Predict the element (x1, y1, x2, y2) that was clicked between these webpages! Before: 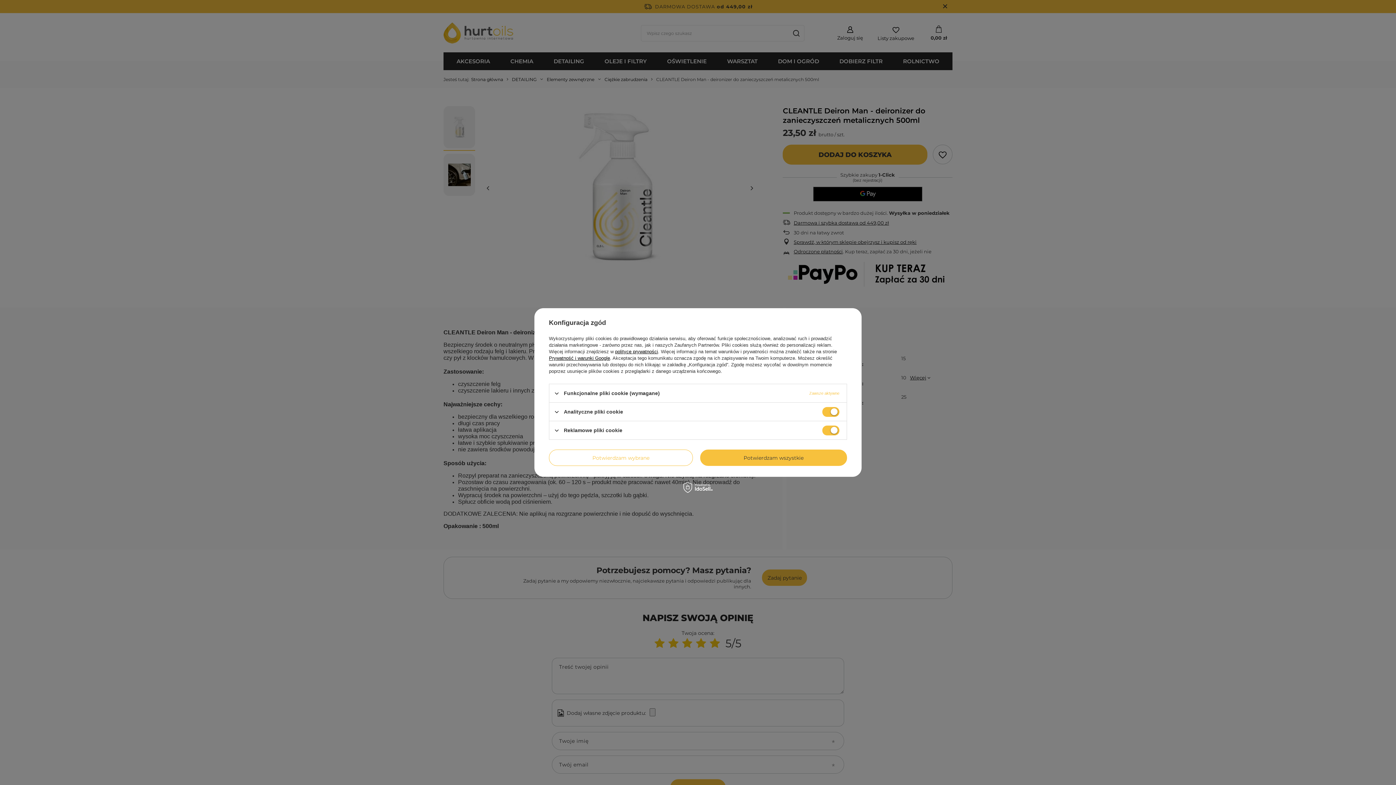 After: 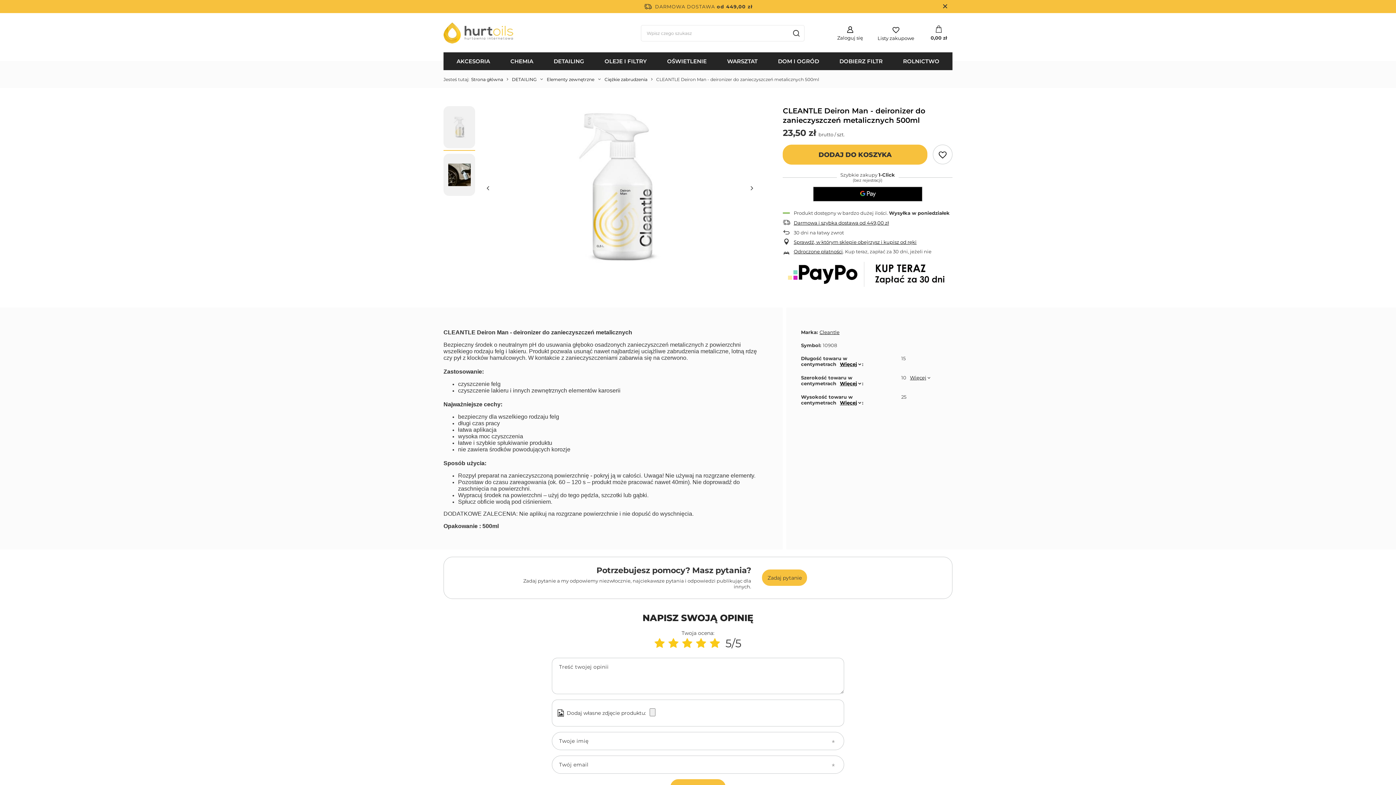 Action: label: Potwierdzam wybrane bbox: (549, 449, 693, 466)